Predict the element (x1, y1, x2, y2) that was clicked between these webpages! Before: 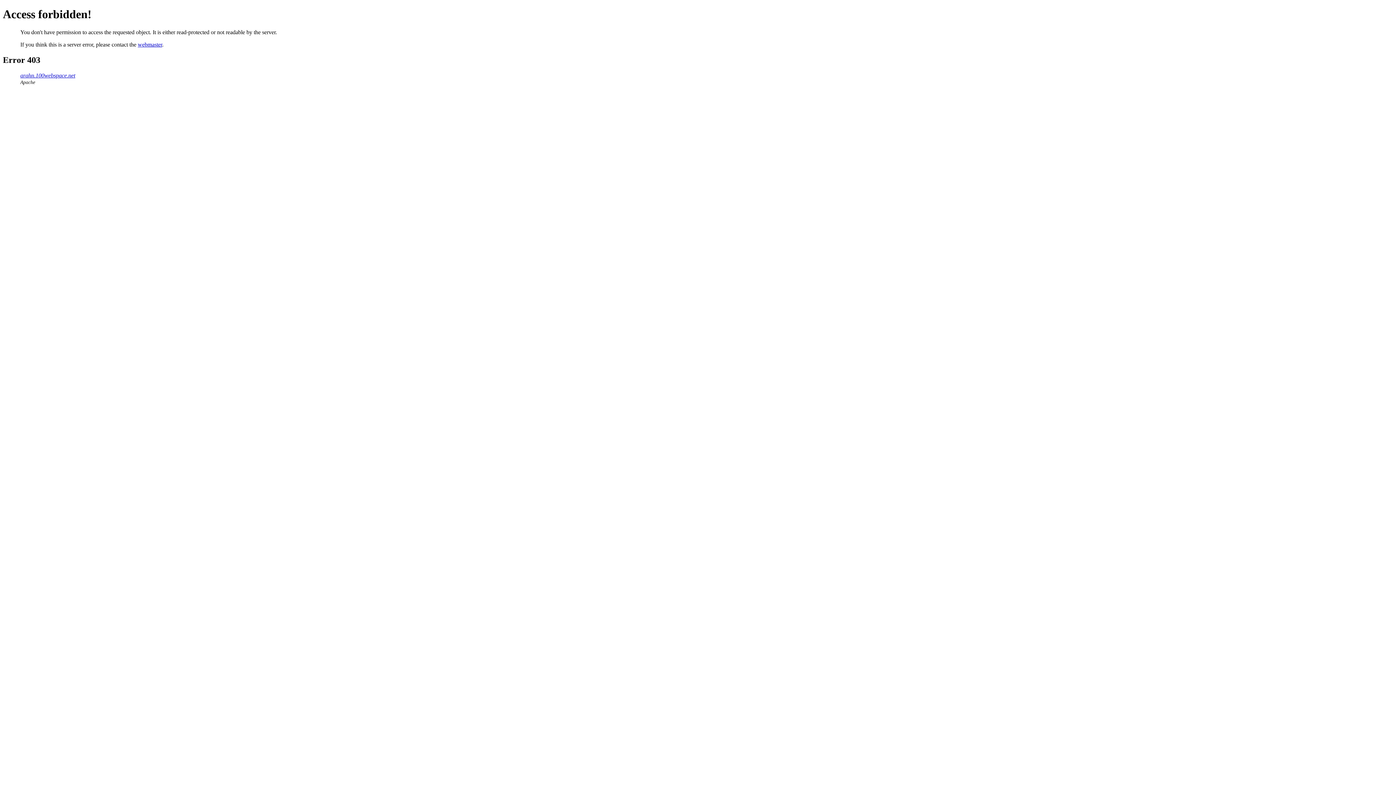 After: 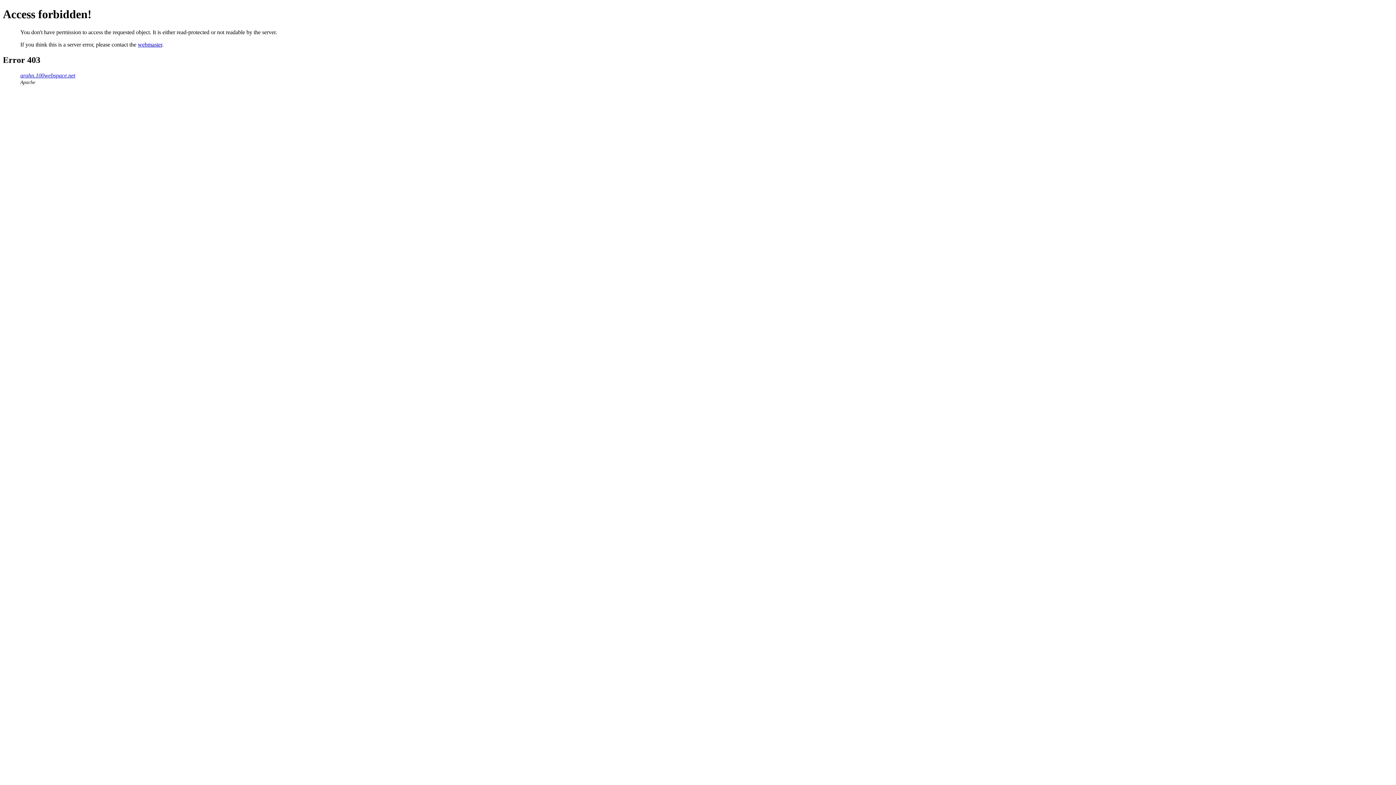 Action: bbox: (137, 41, 162, 47) label: webmaster